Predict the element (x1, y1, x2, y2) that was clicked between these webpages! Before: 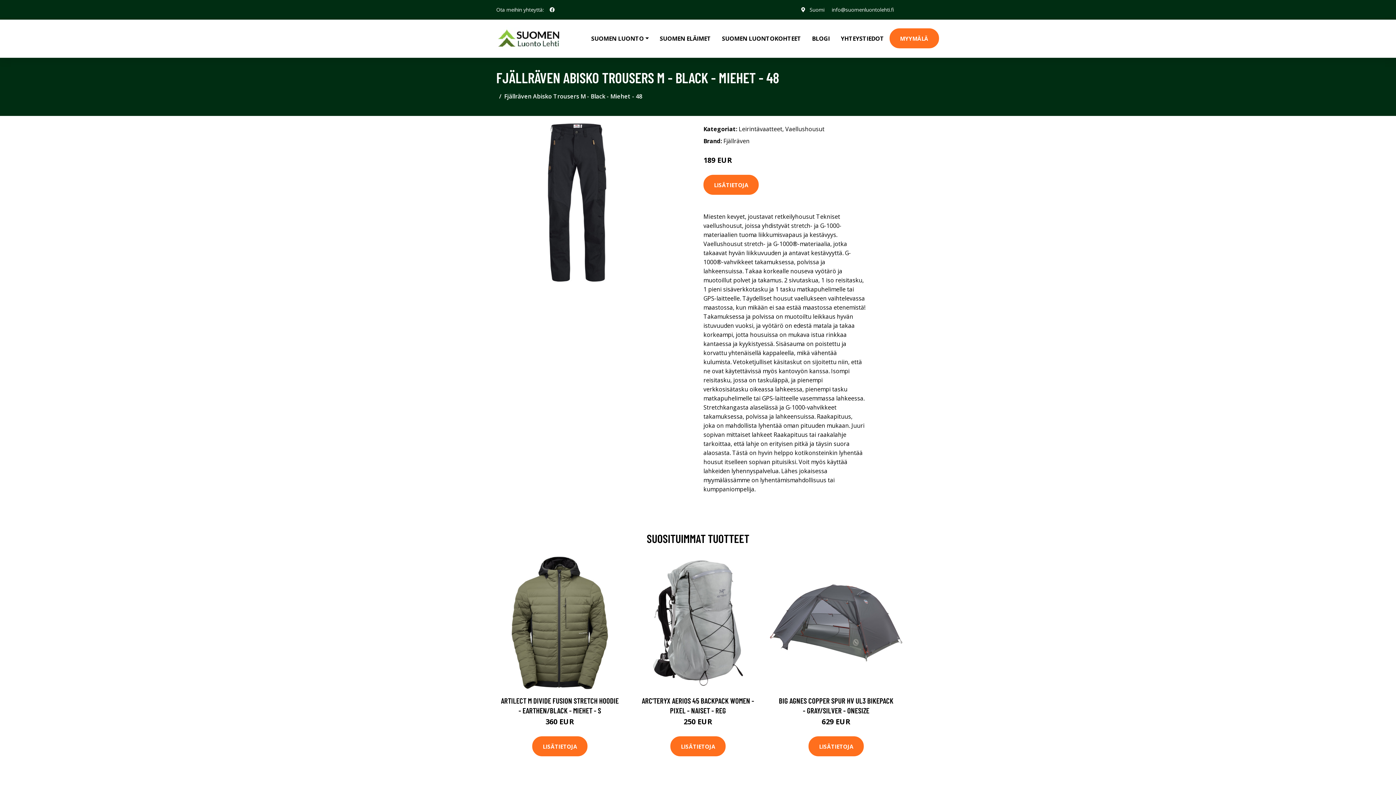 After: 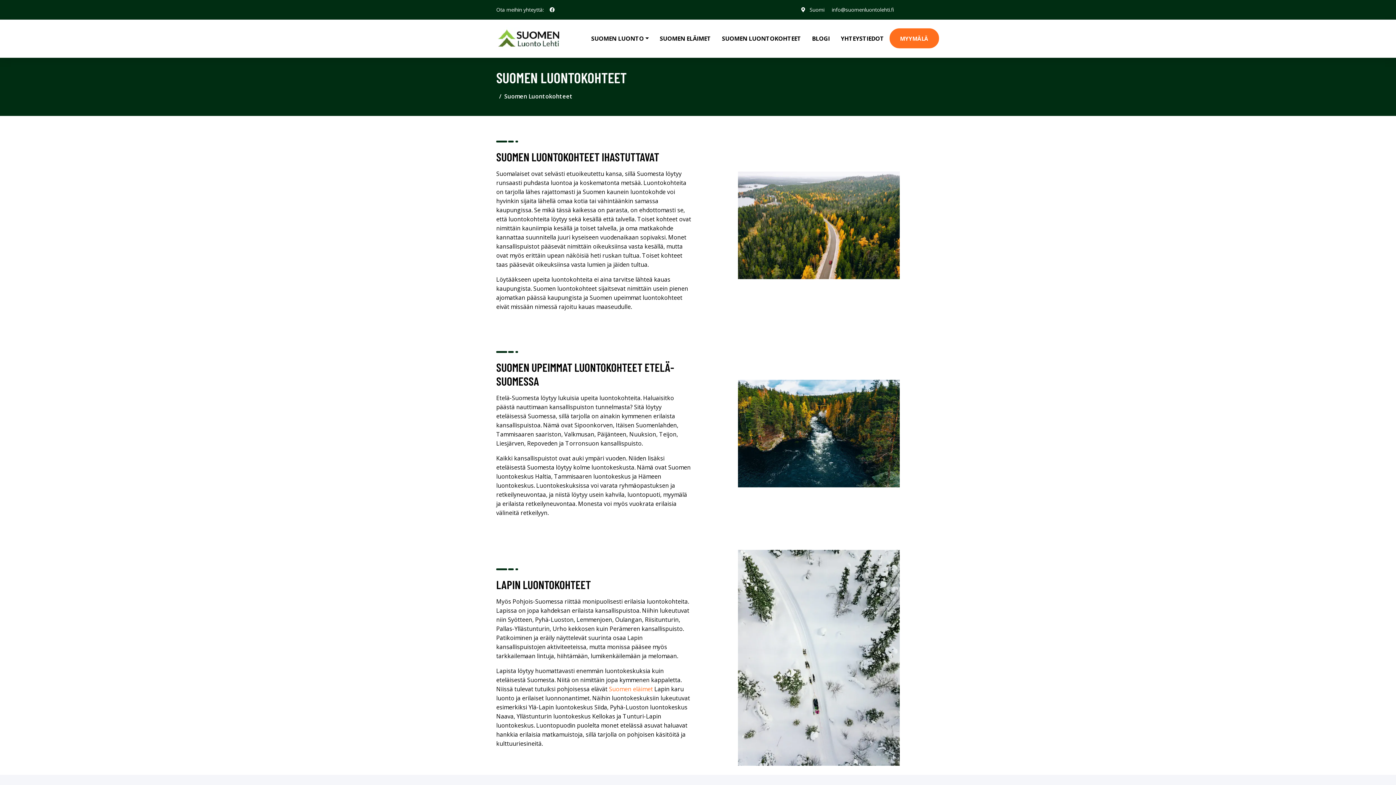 Action: bbox: (716, 19, 806, 57) label: SUOMEN LUONTOKOHTEET